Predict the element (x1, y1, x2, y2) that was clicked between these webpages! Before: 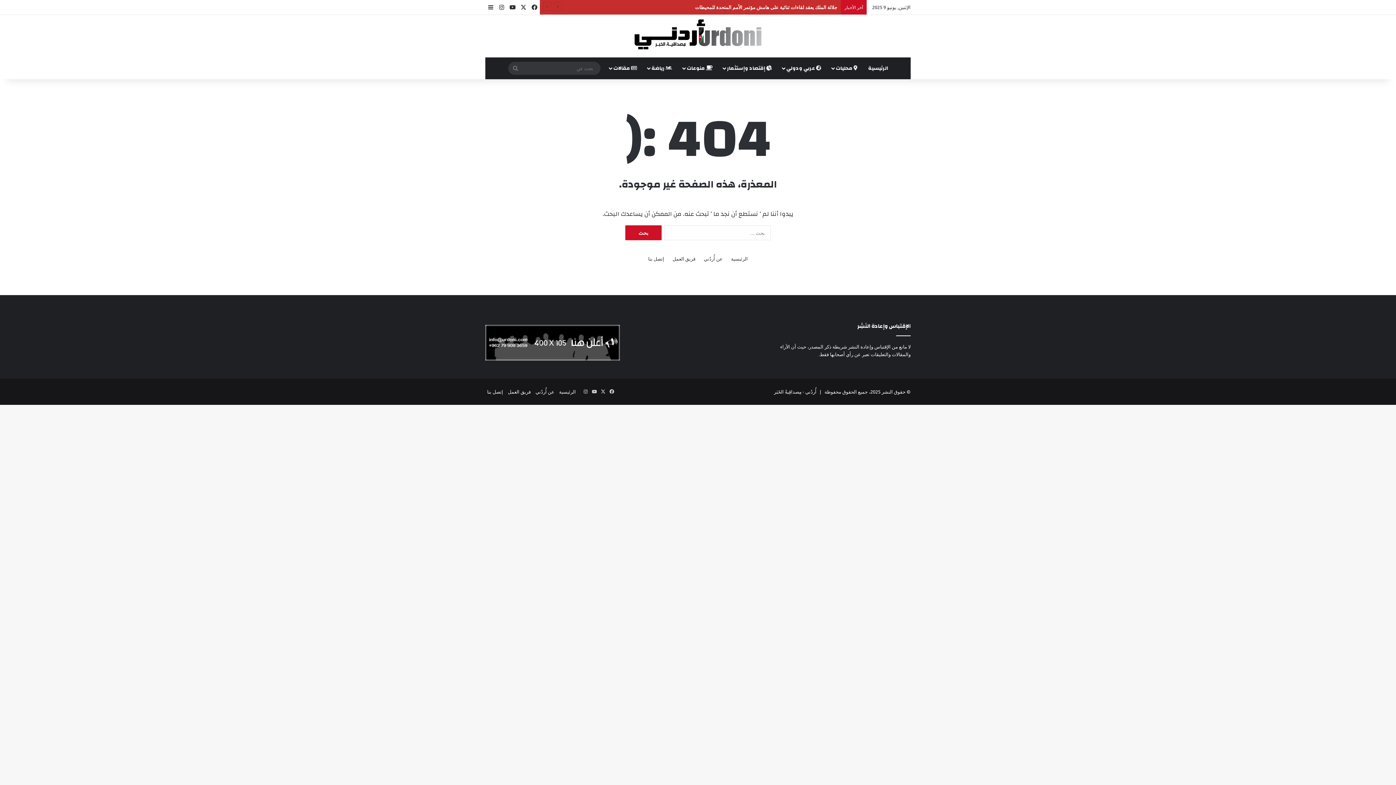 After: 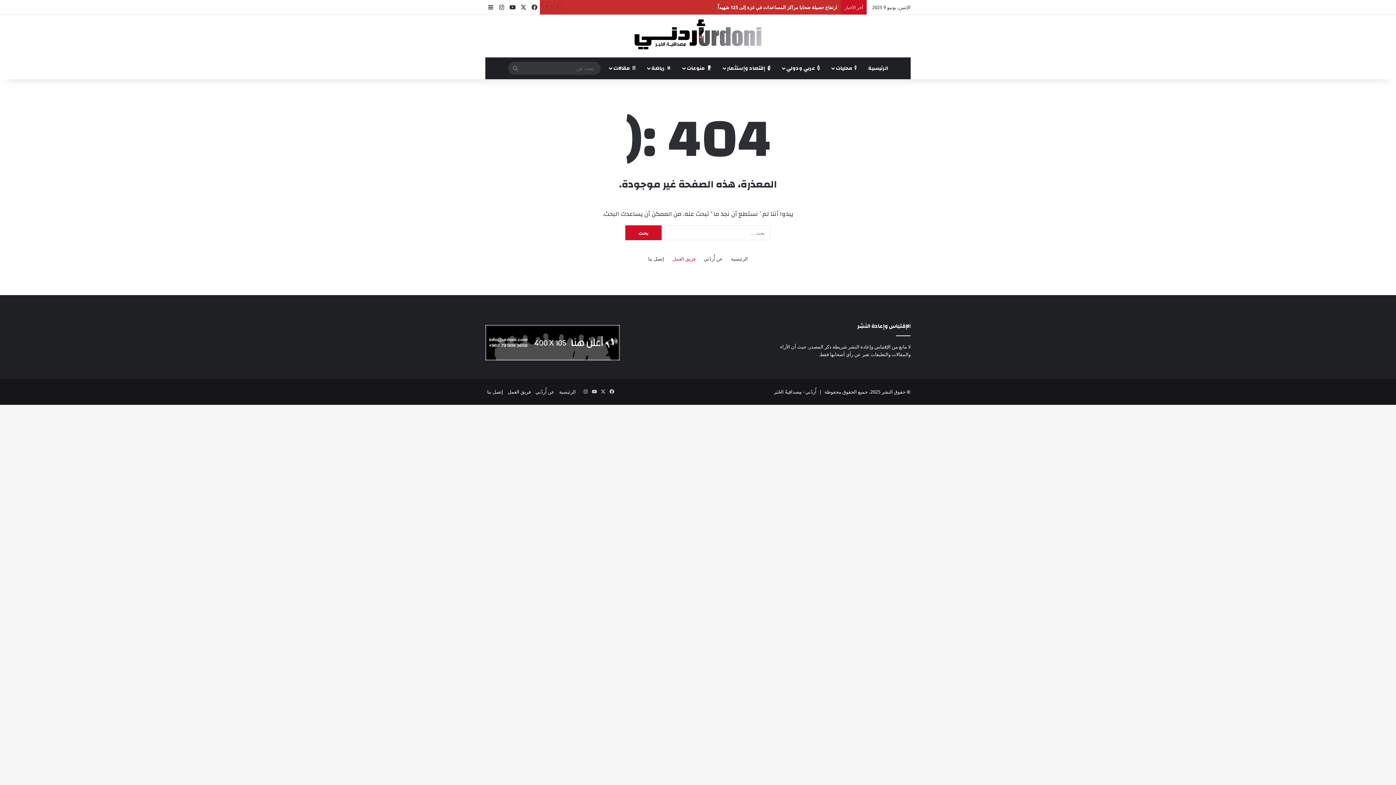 Action: label: فريق العمل bbox: (672, 255, 695, 262)